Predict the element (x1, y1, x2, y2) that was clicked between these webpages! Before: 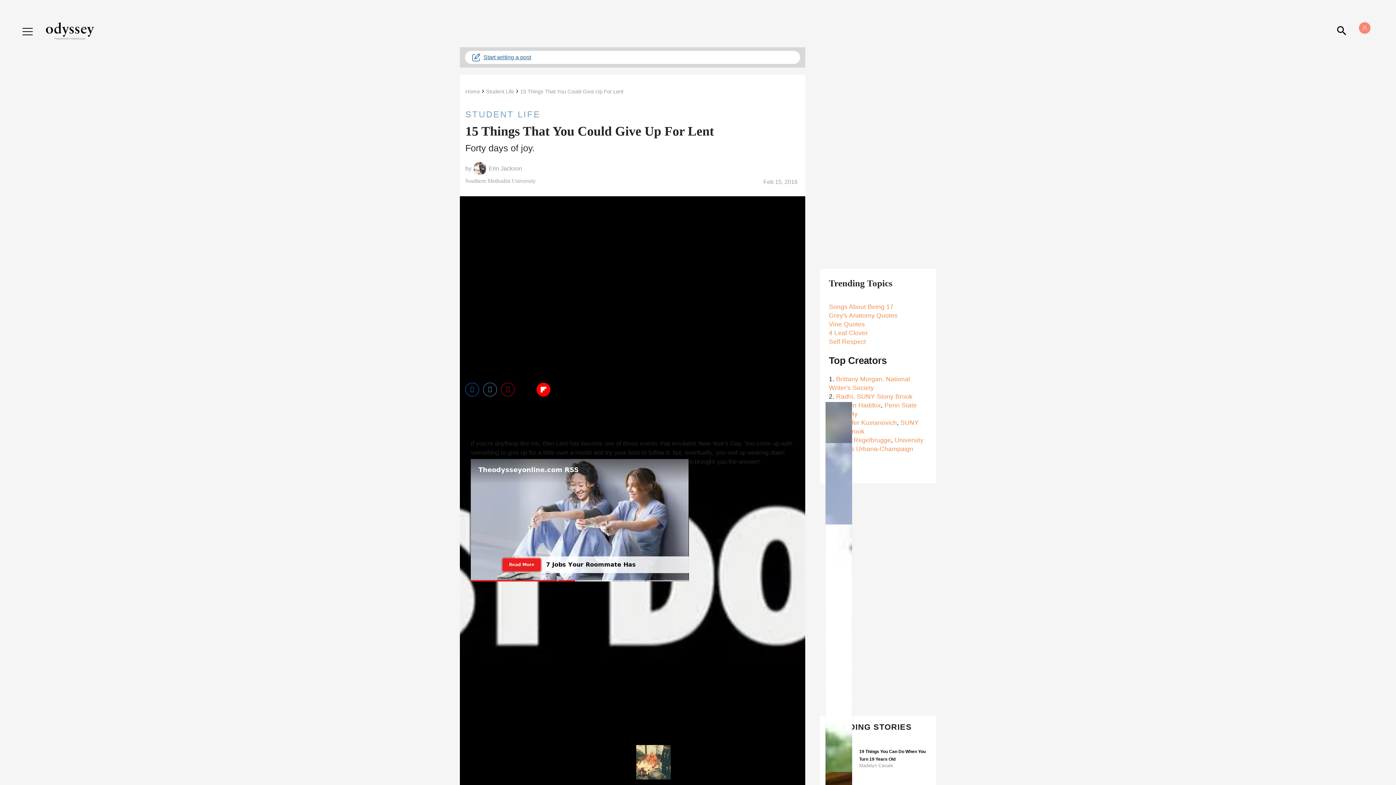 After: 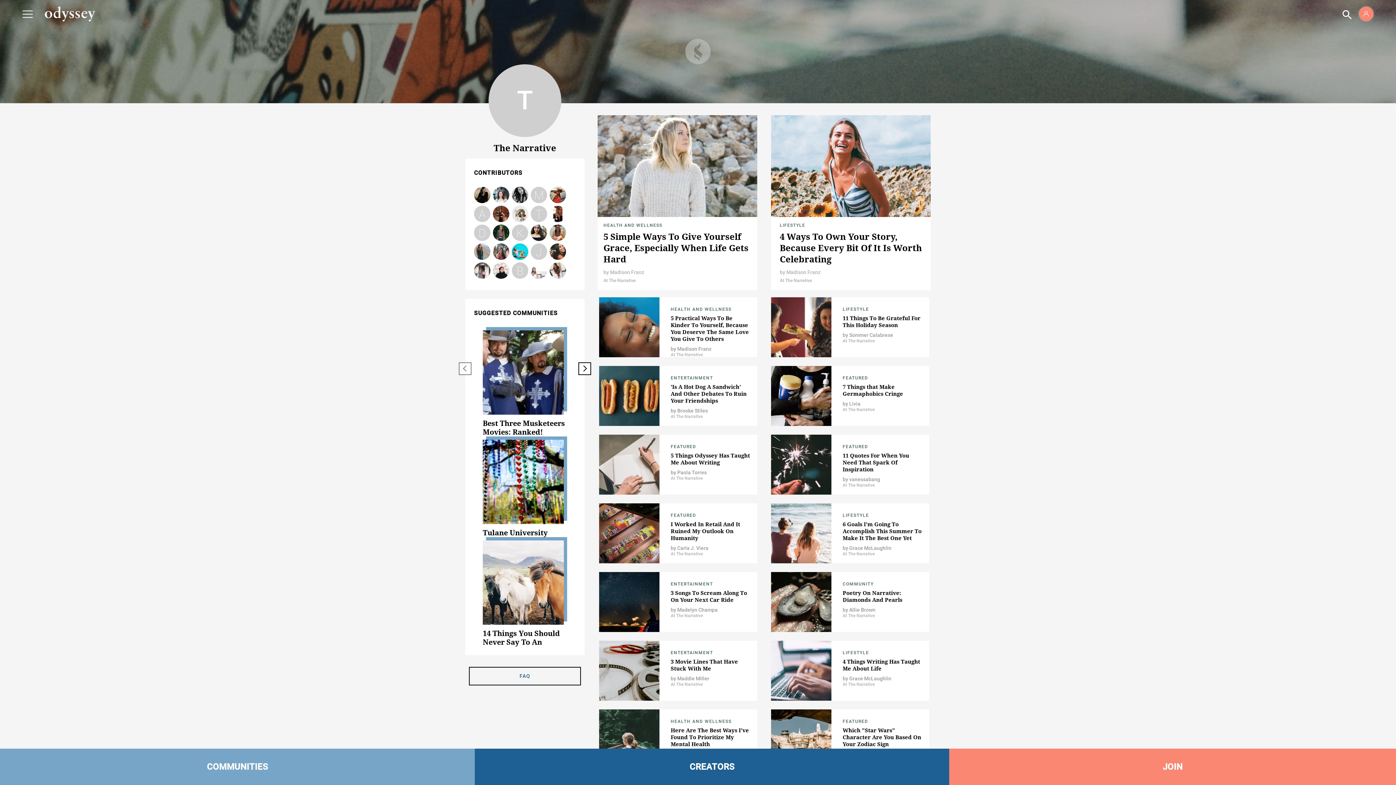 Action: label: SUNY Stony Brook bbox: (857, 393, 912, 400)